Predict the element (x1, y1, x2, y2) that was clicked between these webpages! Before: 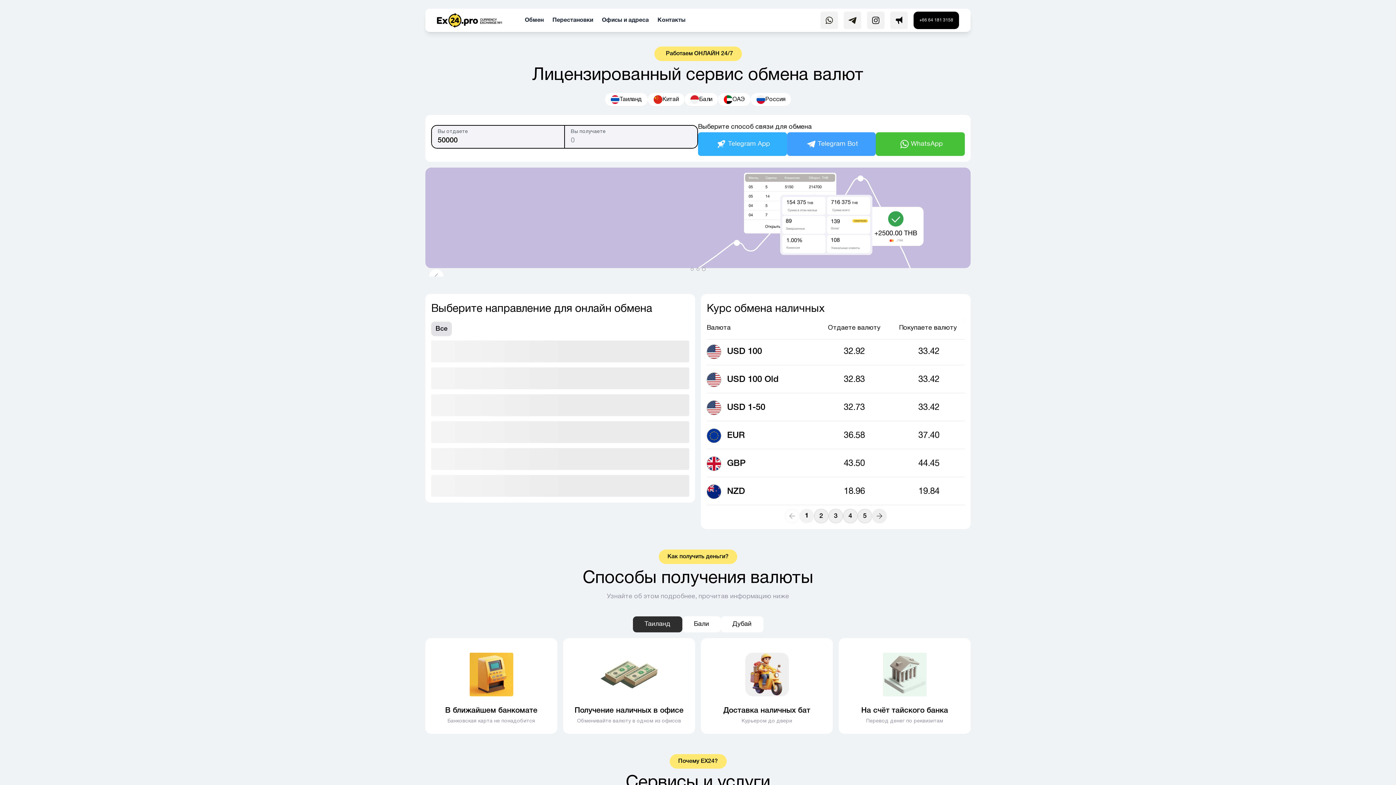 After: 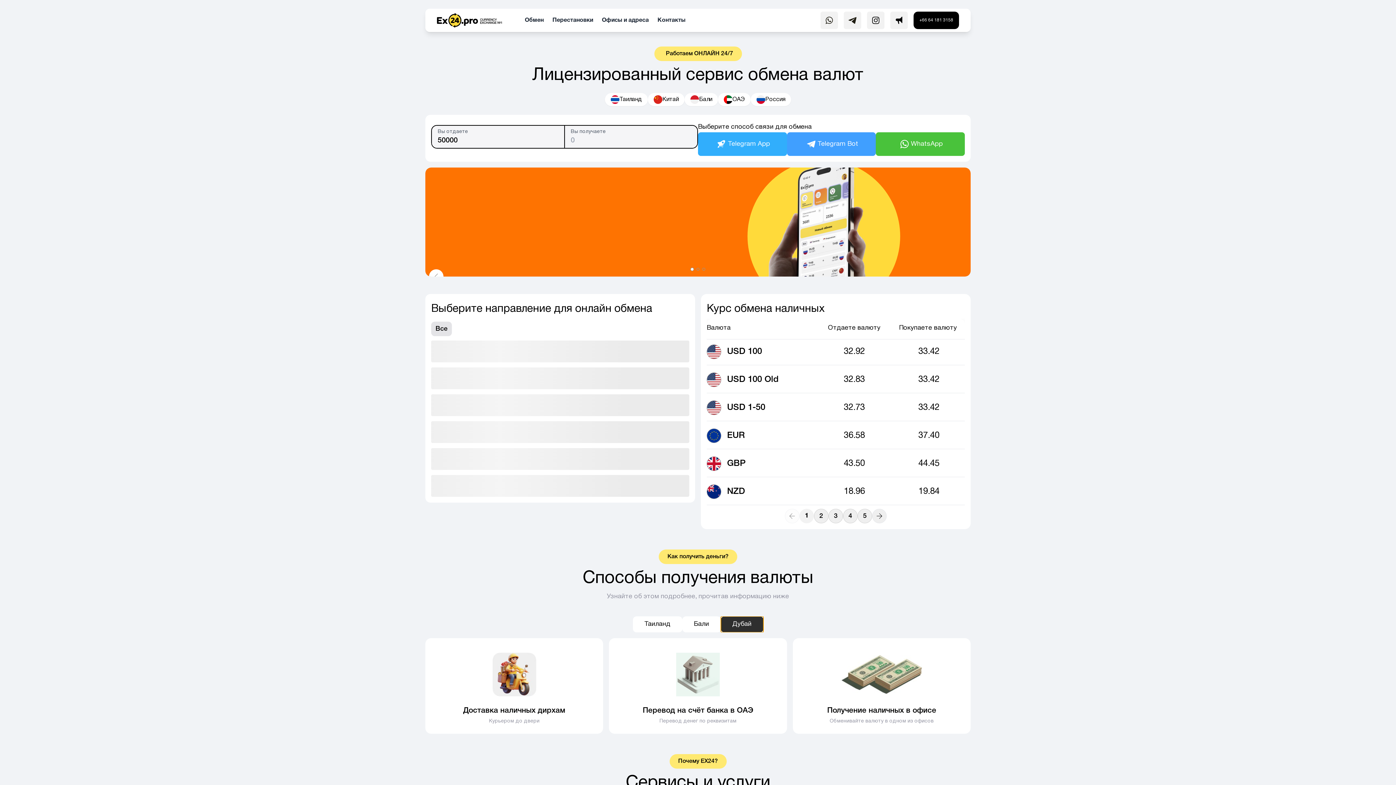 Action: label: Дубай bbox: (720, 616, 763, 632)